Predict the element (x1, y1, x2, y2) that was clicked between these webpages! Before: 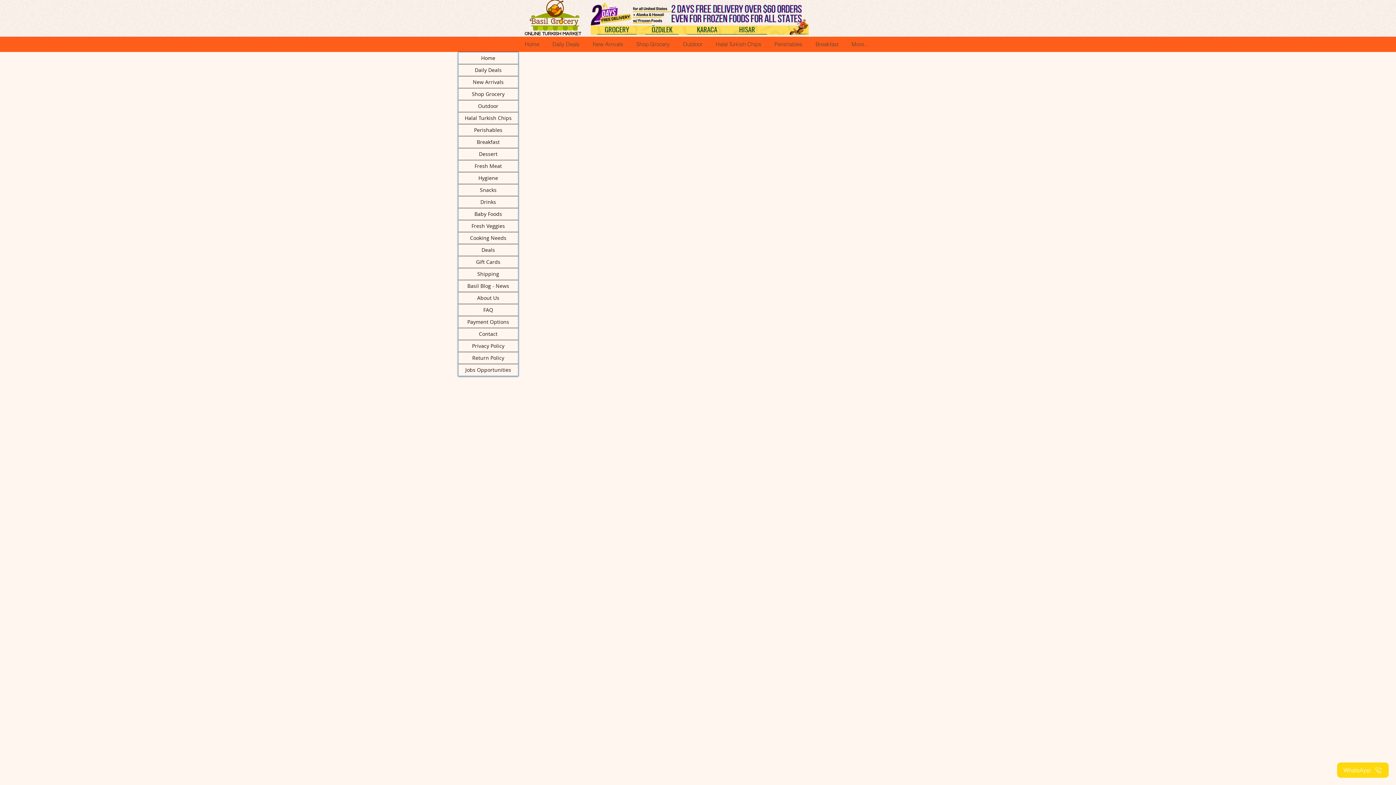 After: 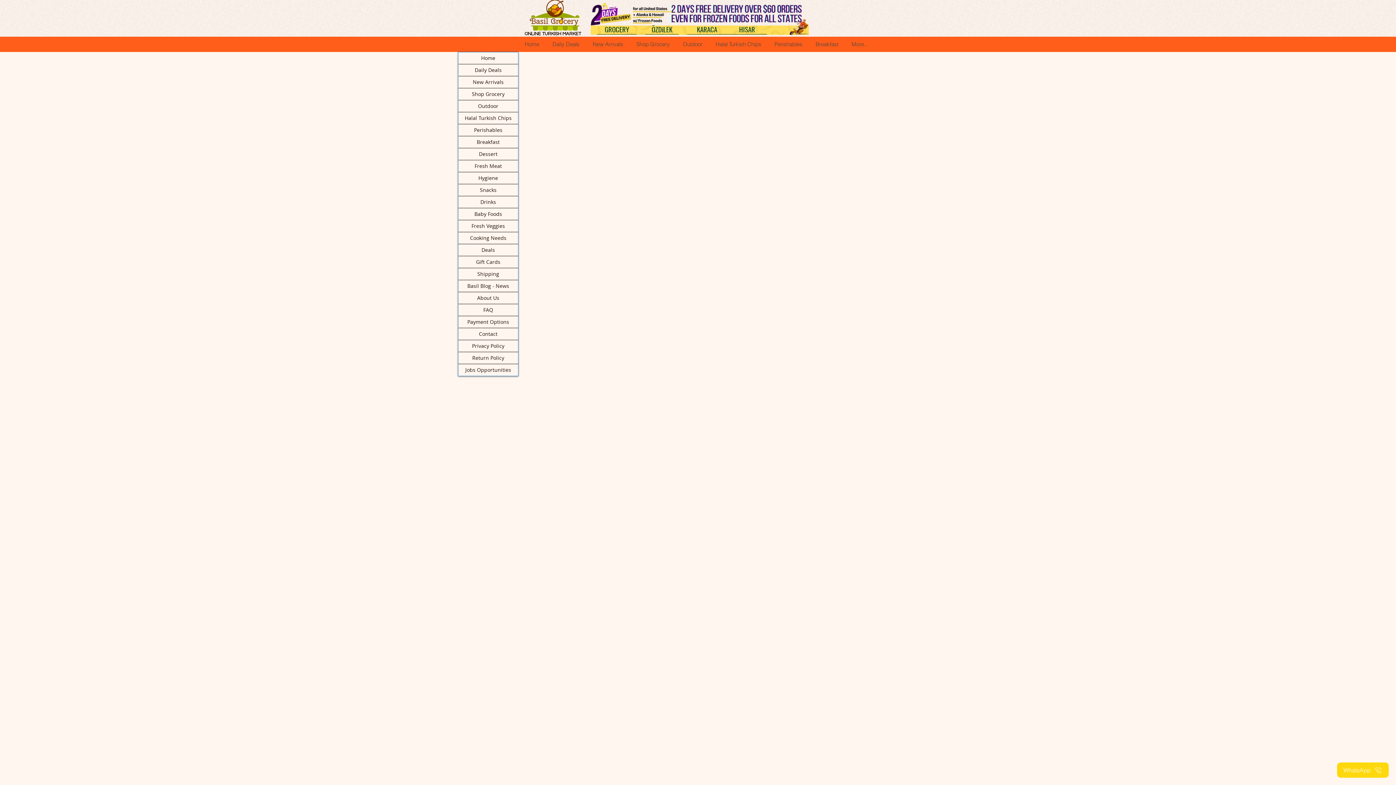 Action: bbox: (727, 23, 767, 34) label: HISAR 